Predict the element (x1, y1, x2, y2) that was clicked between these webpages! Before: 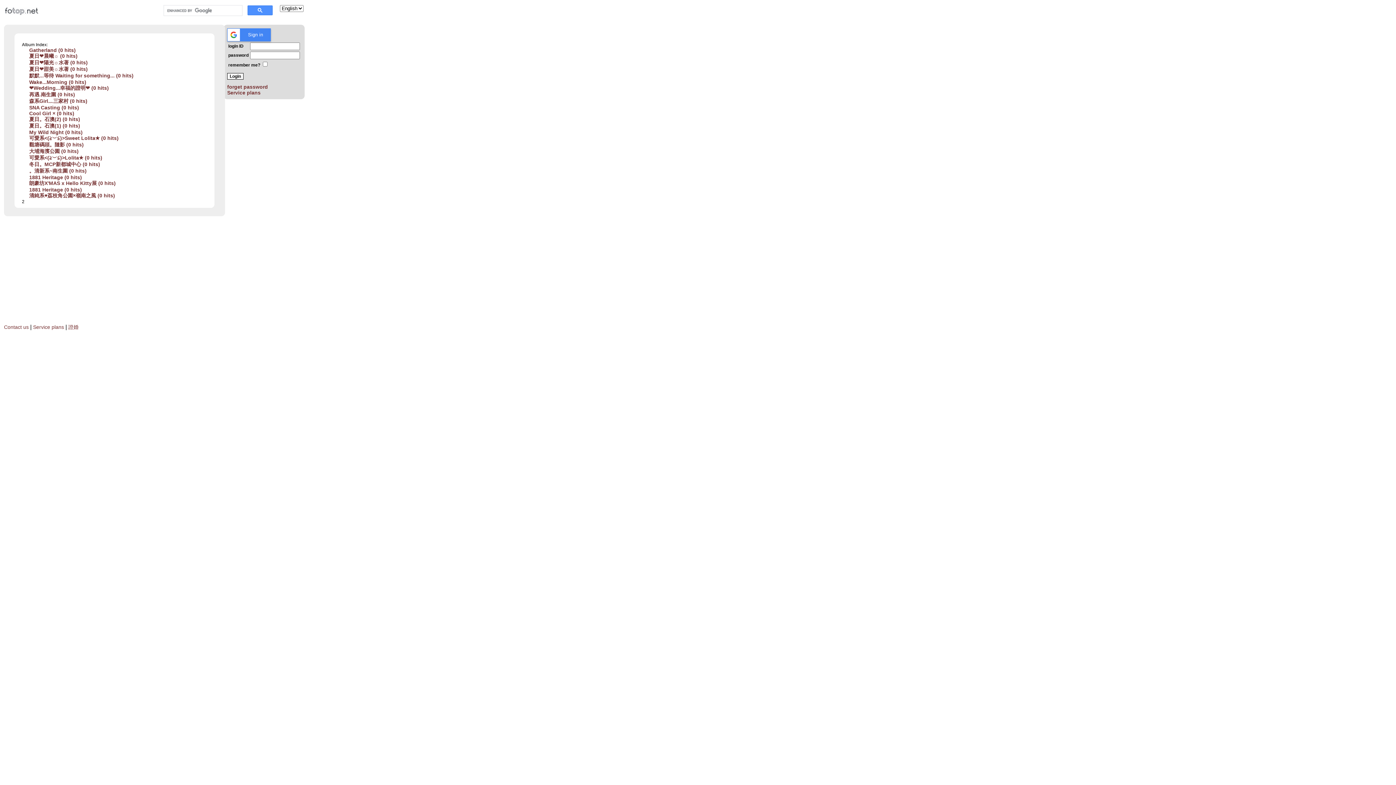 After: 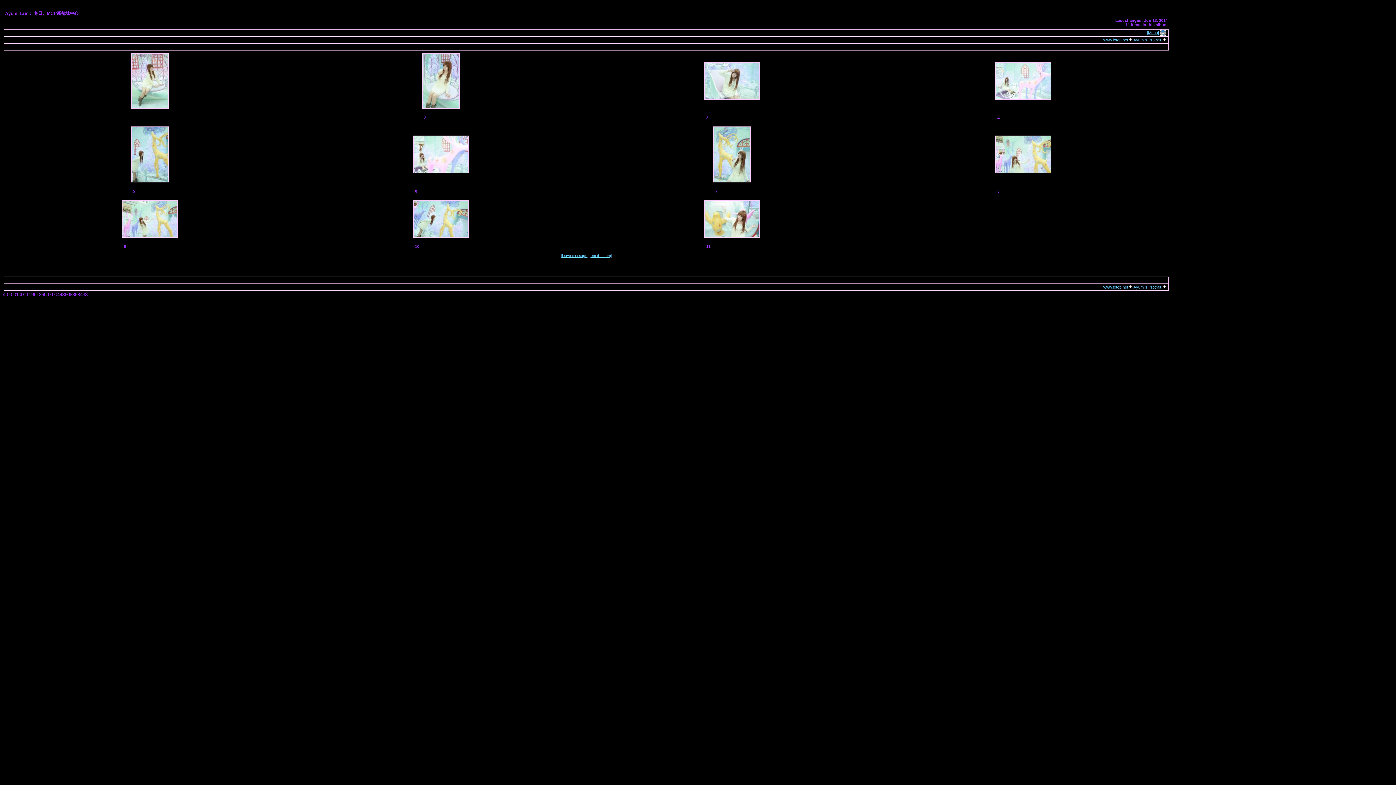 Action: bbox: (29, 161, 100, 167) label: 冬日。MCP新都城中心 (0 hits)